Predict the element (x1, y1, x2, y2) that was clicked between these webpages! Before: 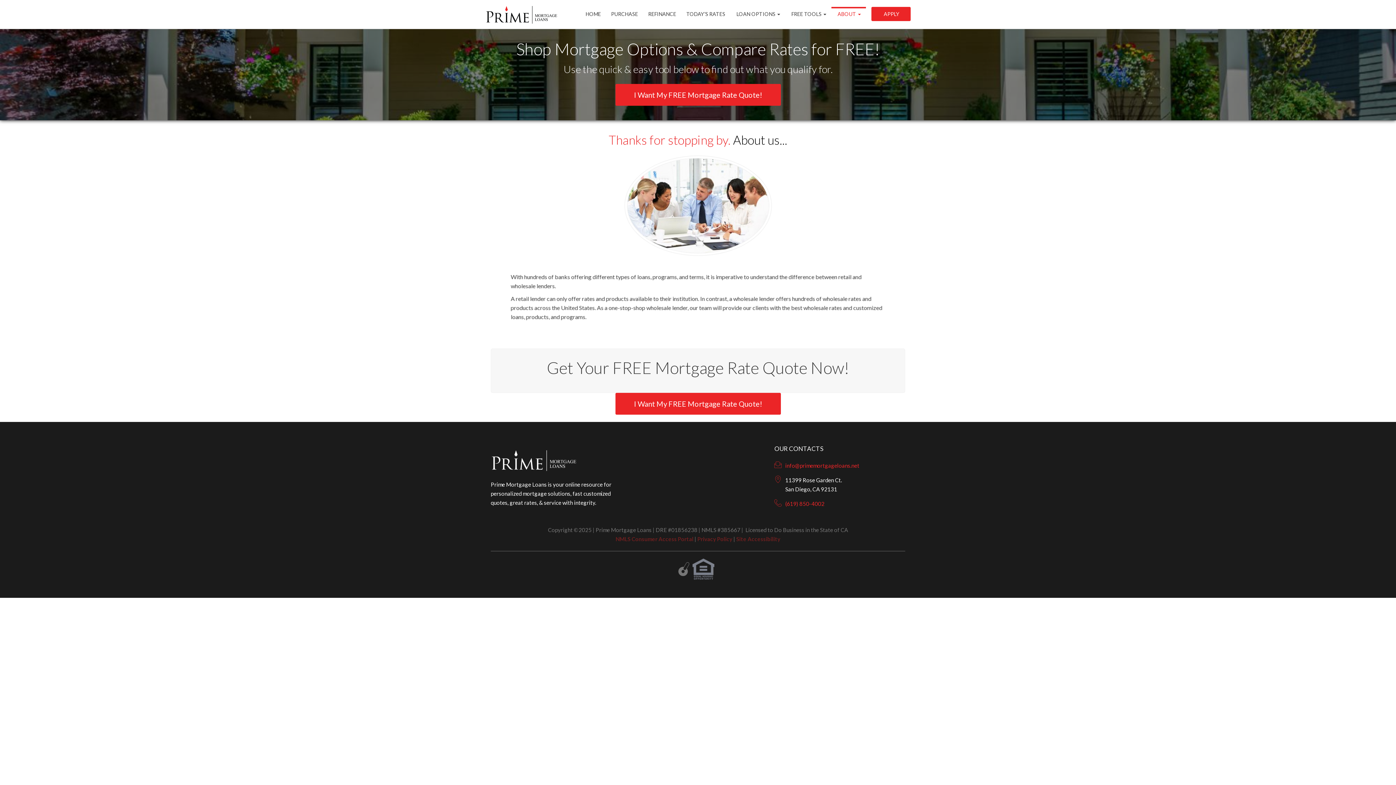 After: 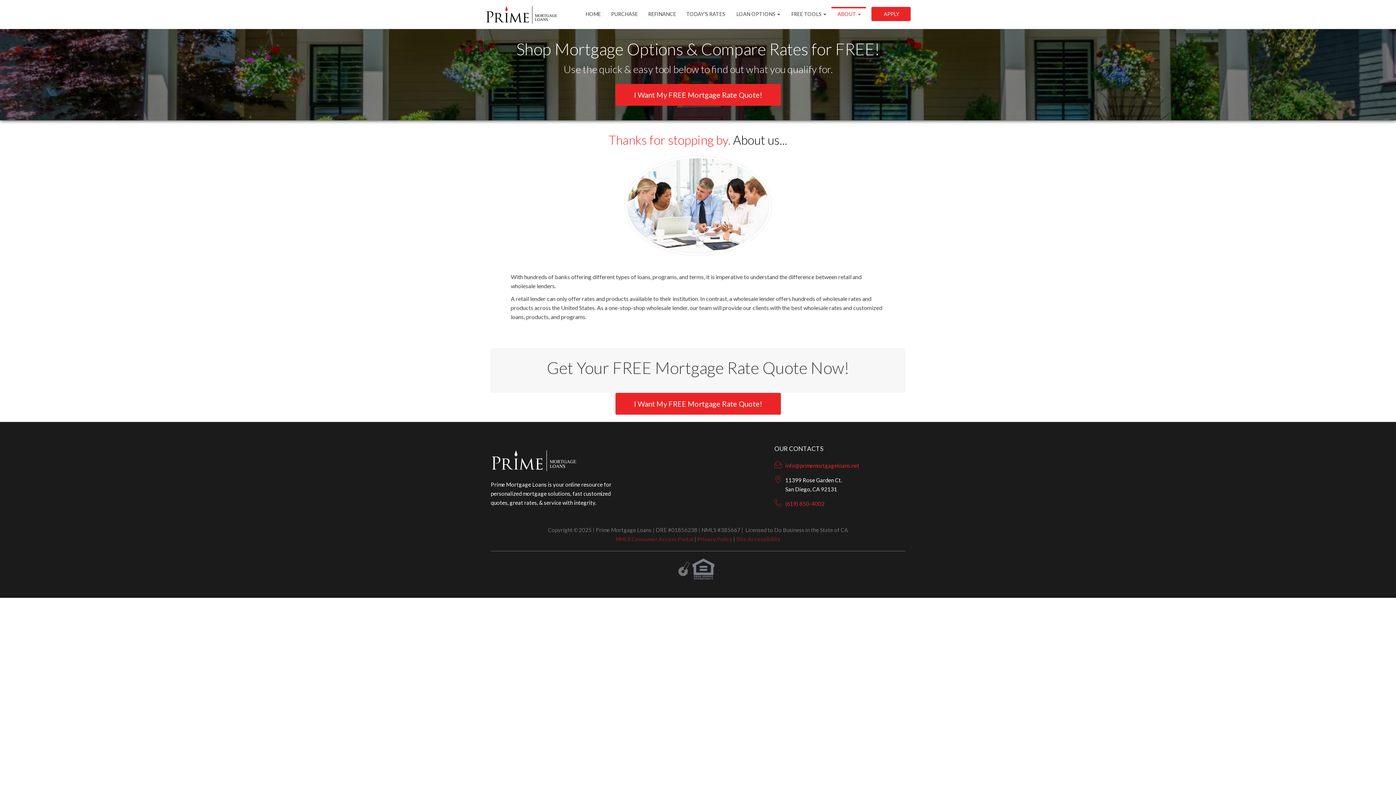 Action: label: Privacy Policy bbox: (697, 536, 732, 542)